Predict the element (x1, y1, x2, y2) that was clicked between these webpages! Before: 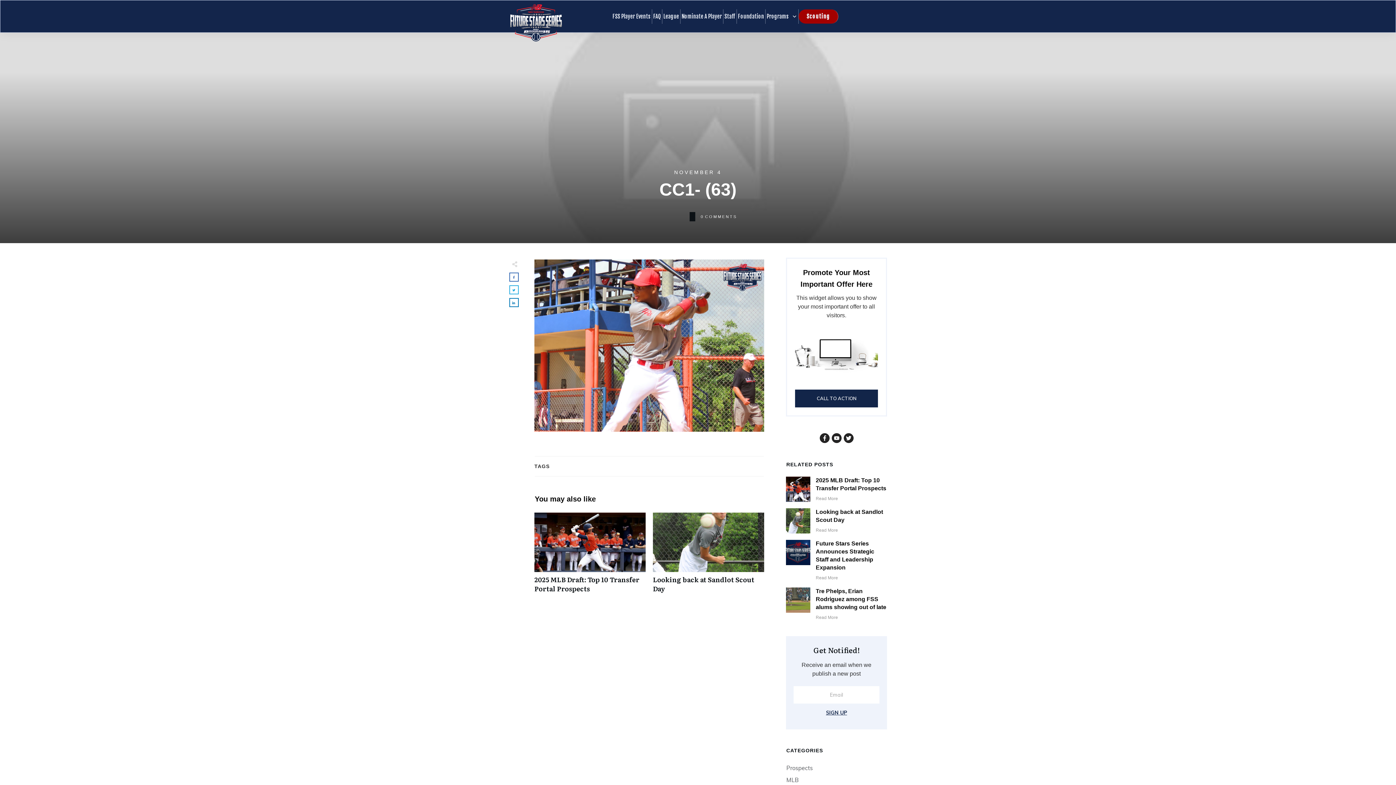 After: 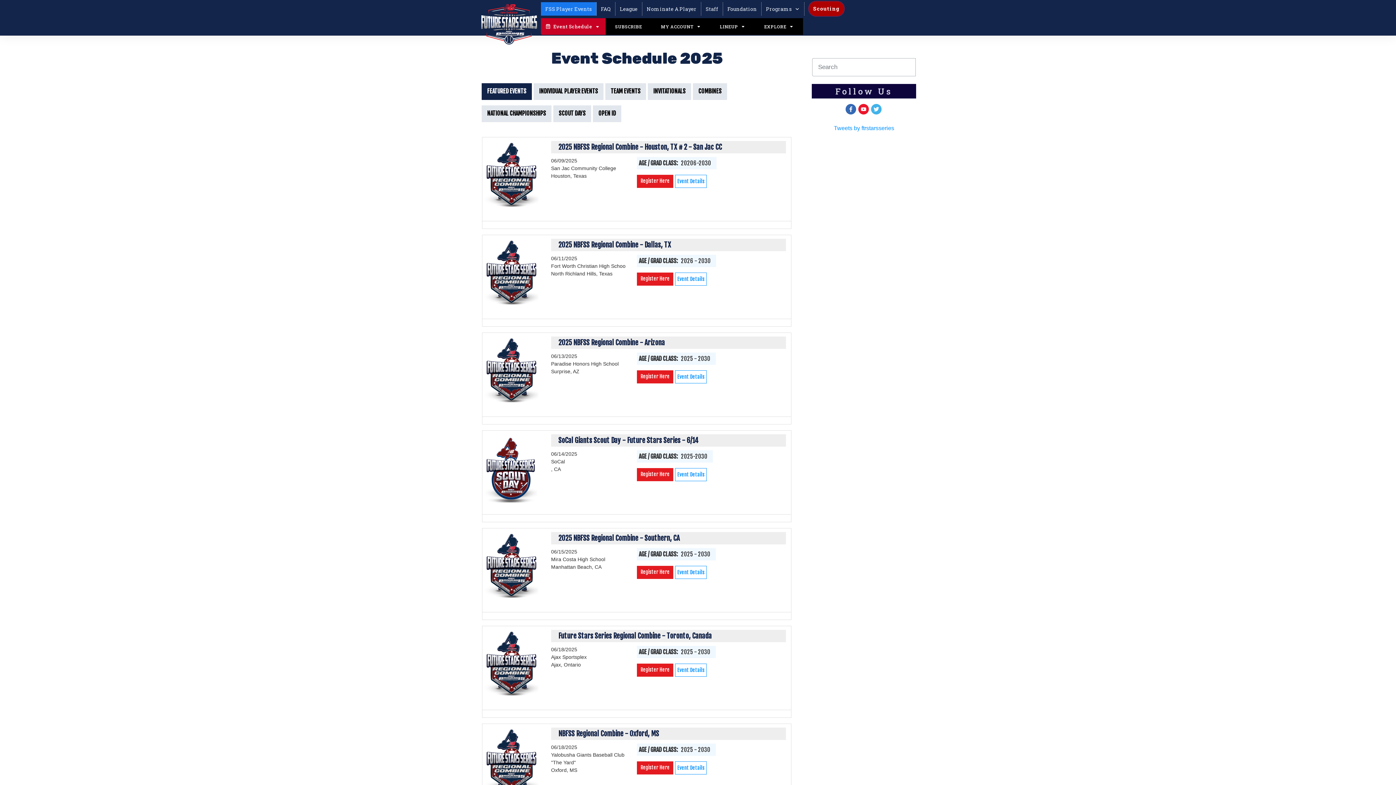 Action: label: FSS Player Events bbox: (612, 11, 650, 22)